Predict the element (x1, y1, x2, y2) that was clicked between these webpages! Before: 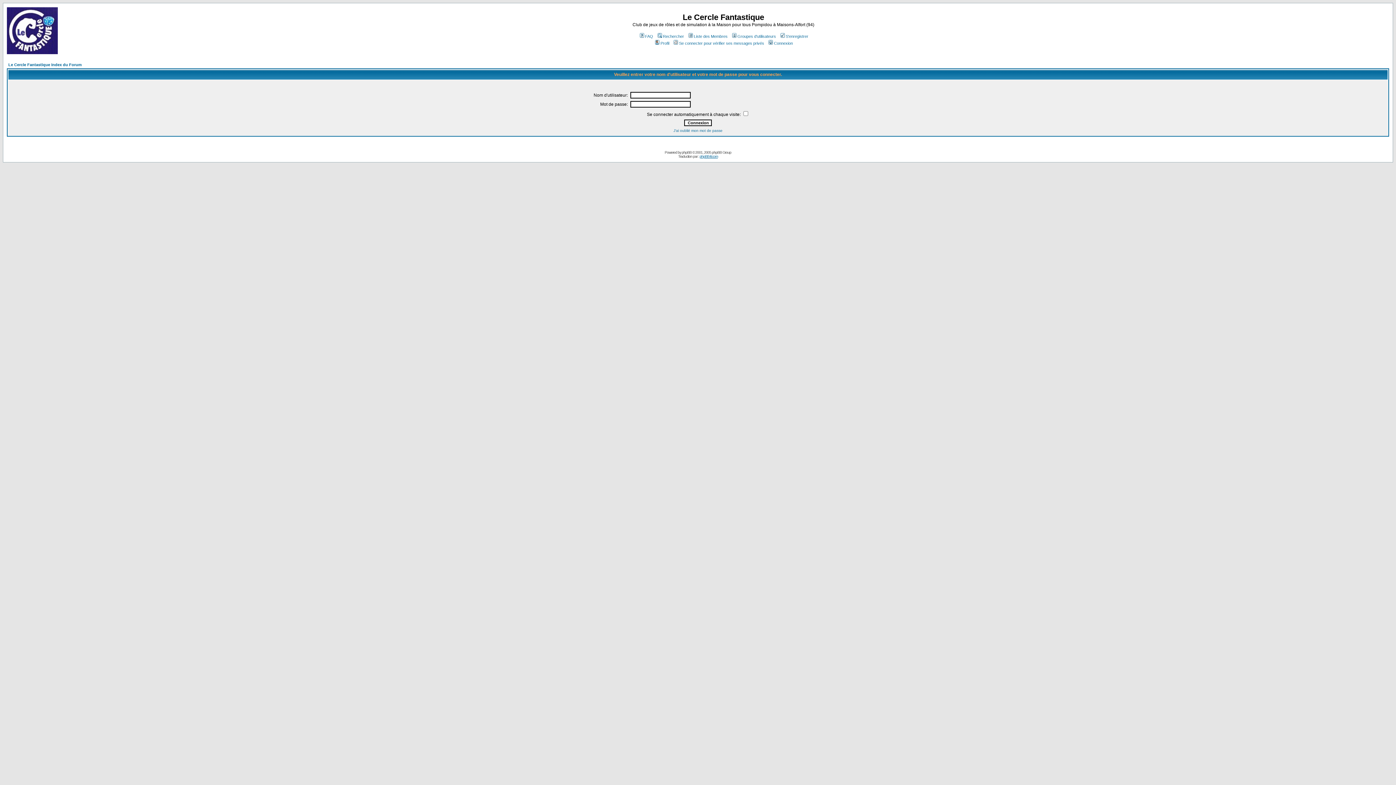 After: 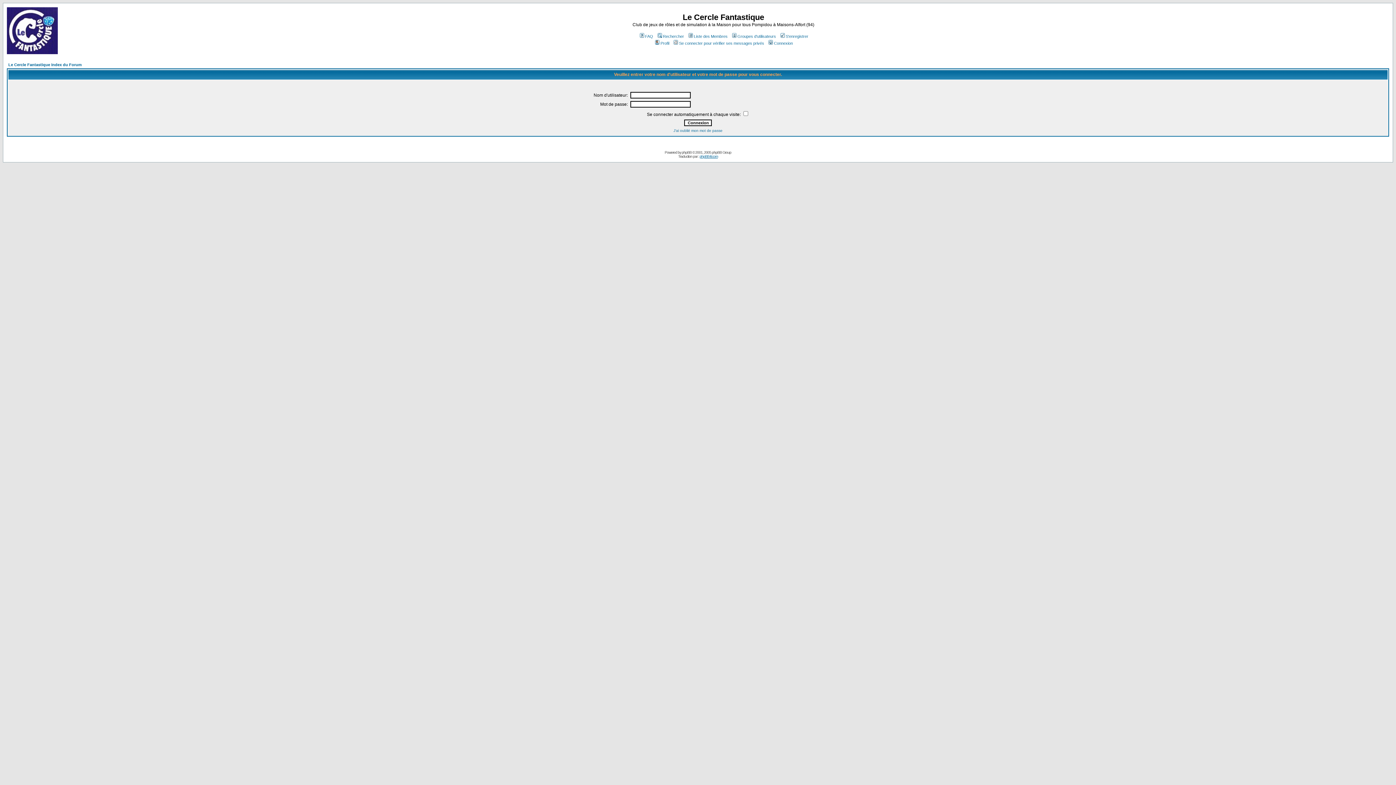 Action: bbox: (672, 41, 764, 45) label: Se connecter pour vérifier ses messages privés